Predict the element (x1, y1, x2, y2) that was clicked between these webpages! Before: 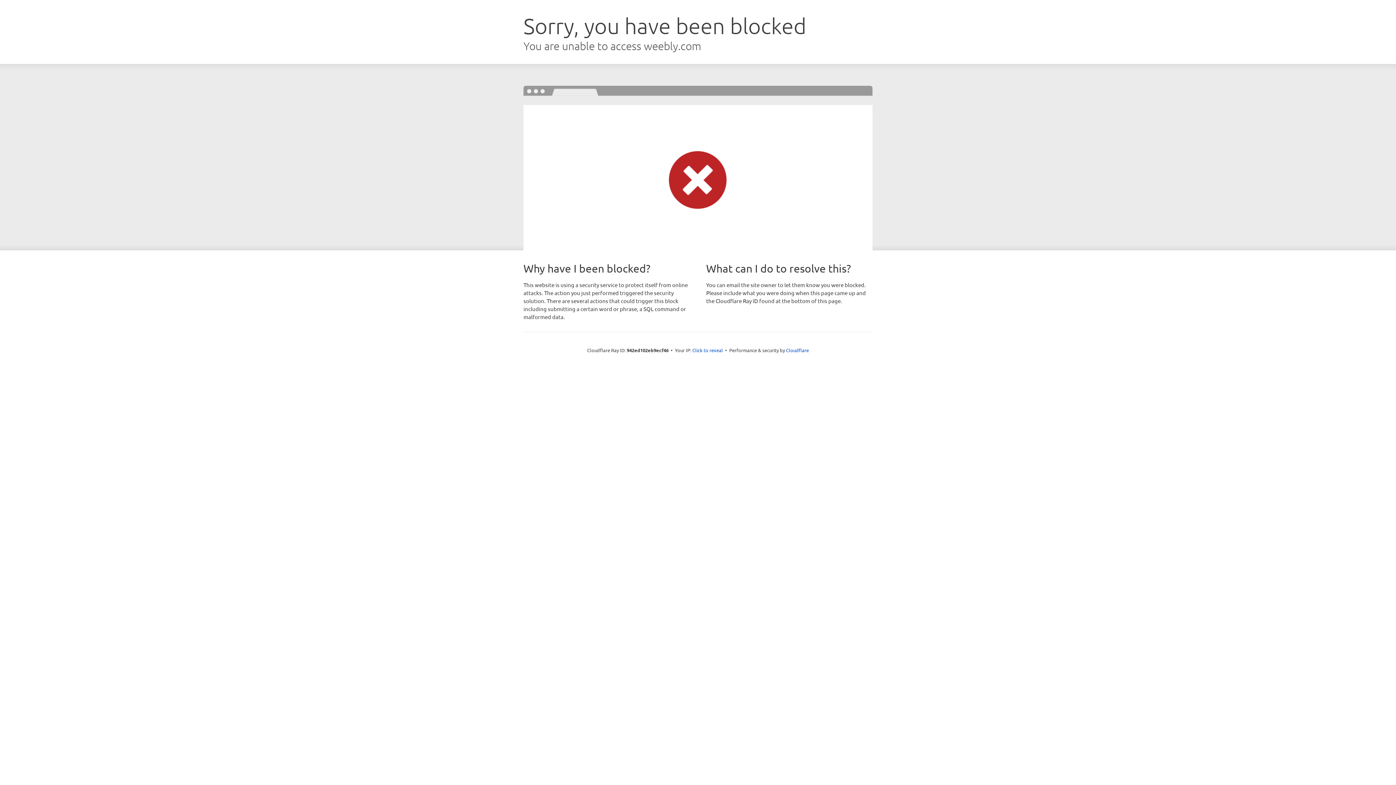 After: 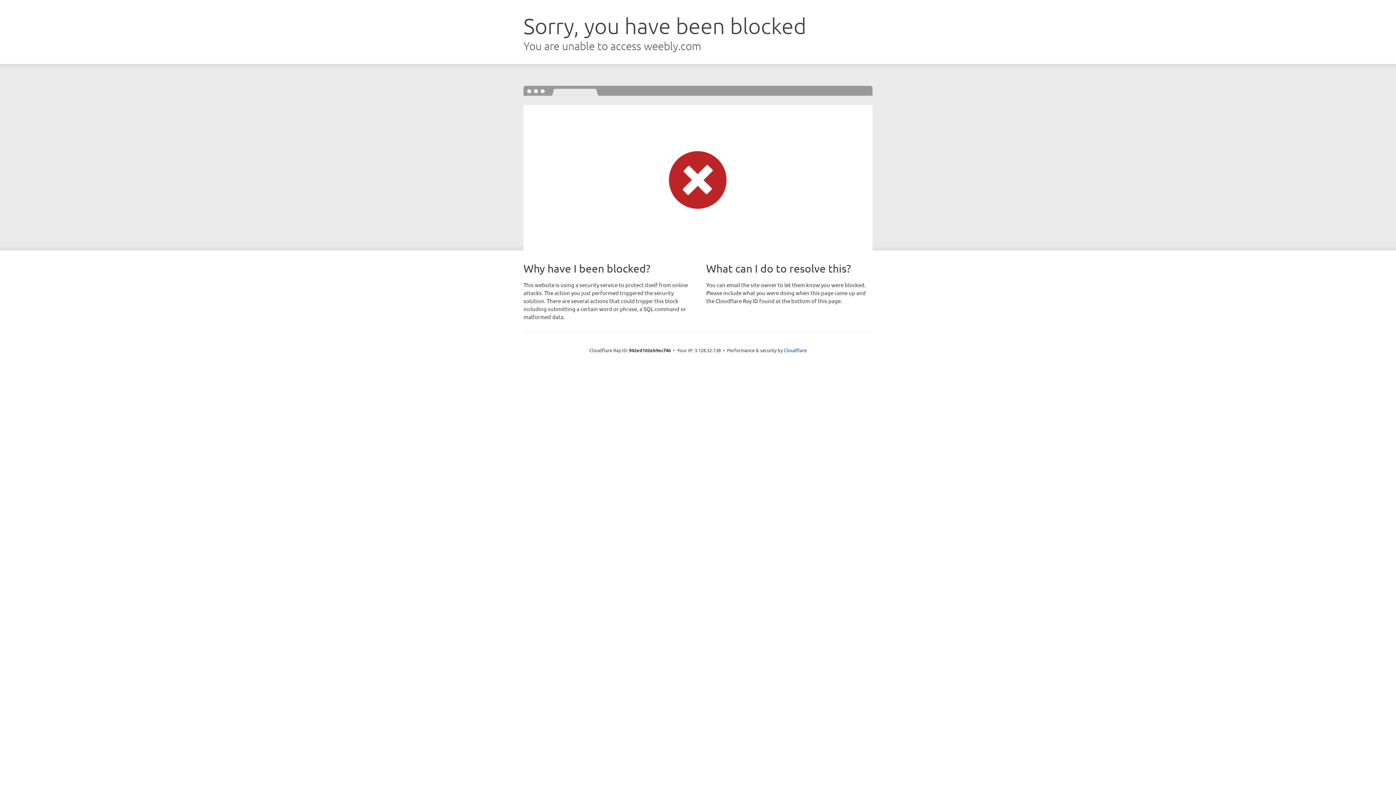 Action: bbox: (692, 346, 723, 353) label: Click to reveal